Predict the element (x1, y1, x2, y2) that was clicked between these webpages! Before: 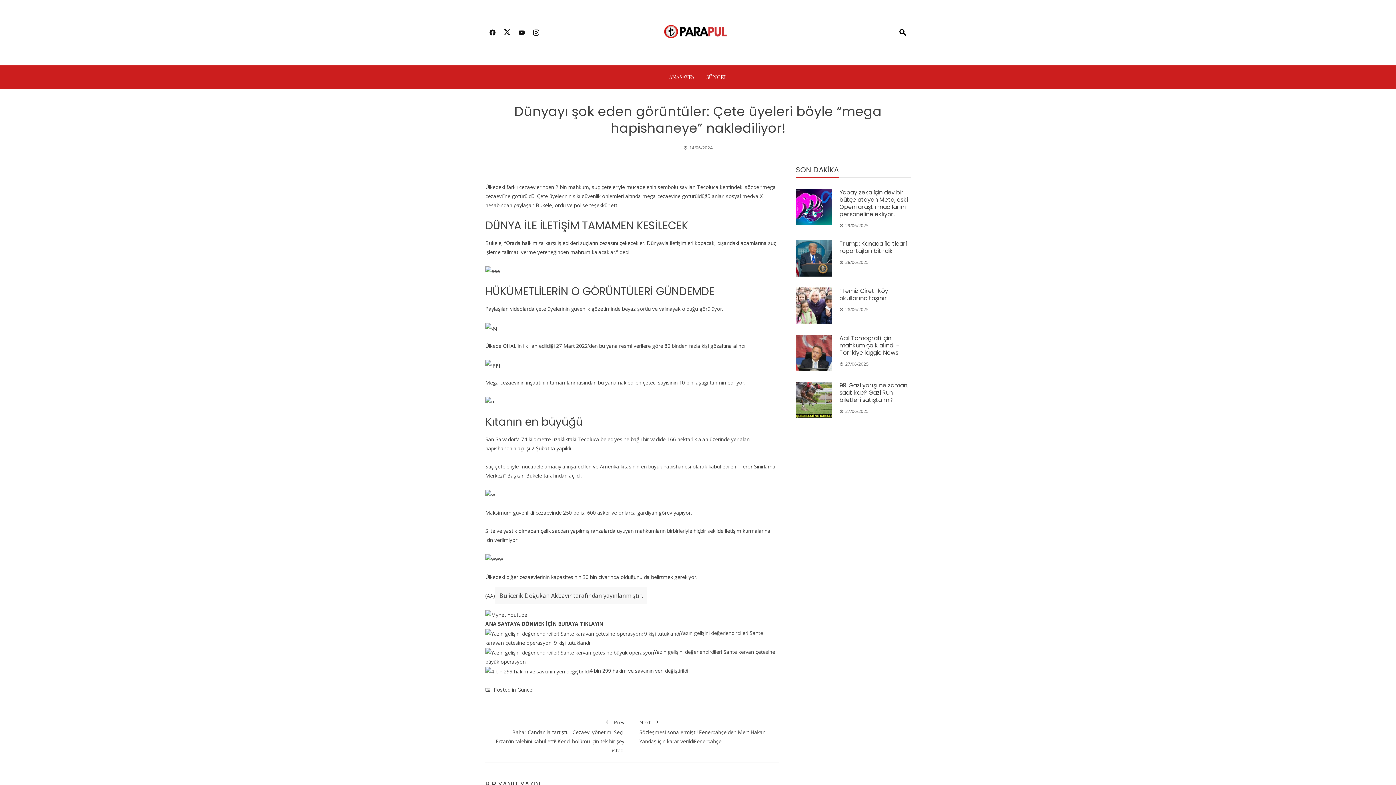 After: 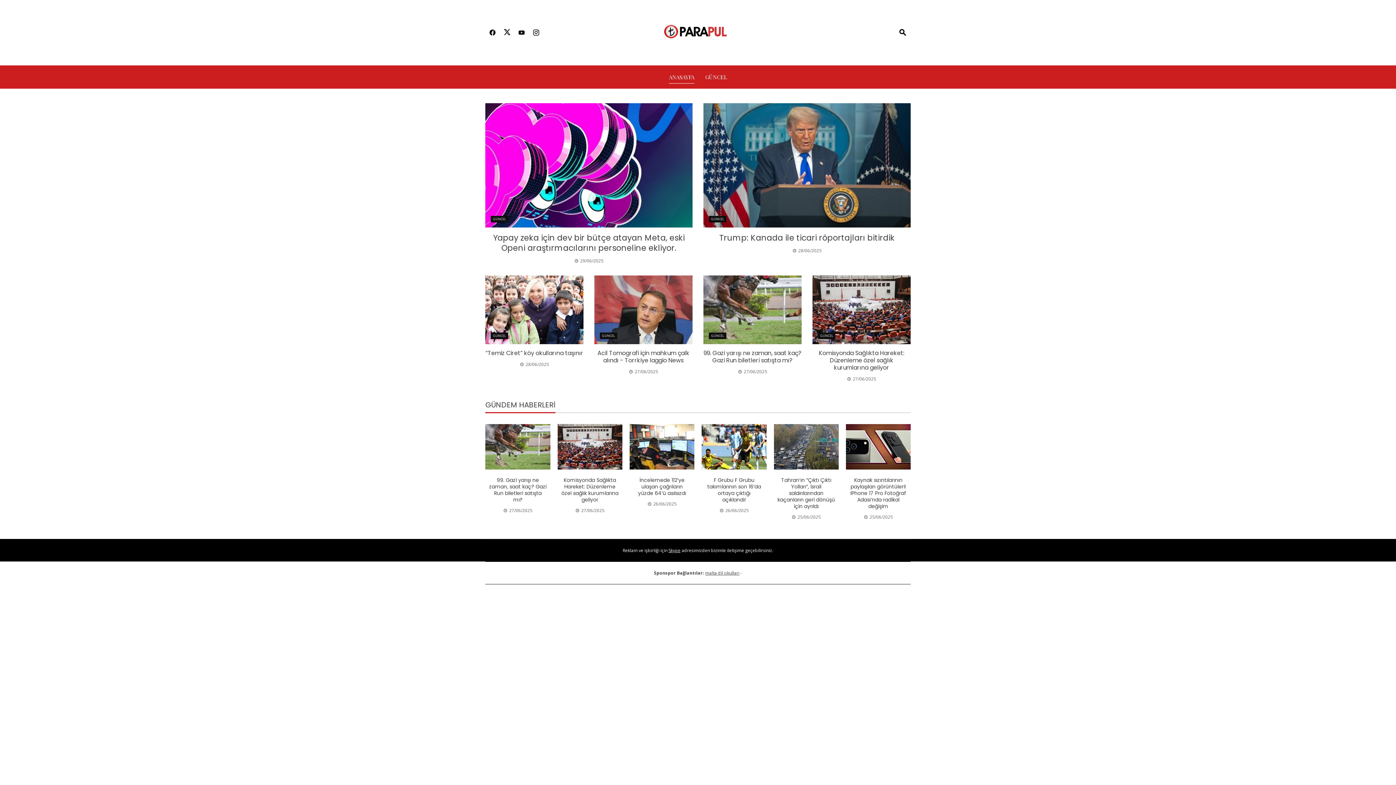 Action: bbox: (661, 28, 734, 35)